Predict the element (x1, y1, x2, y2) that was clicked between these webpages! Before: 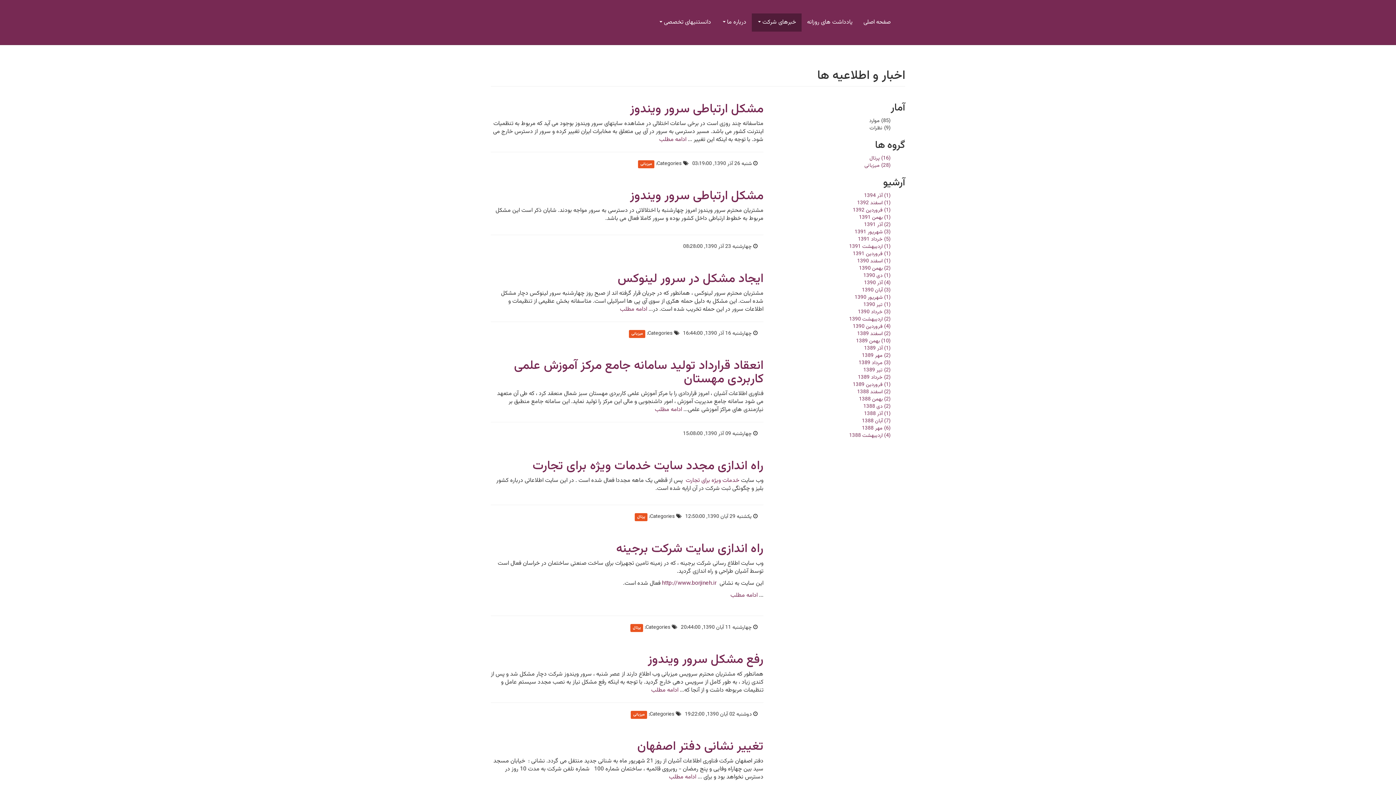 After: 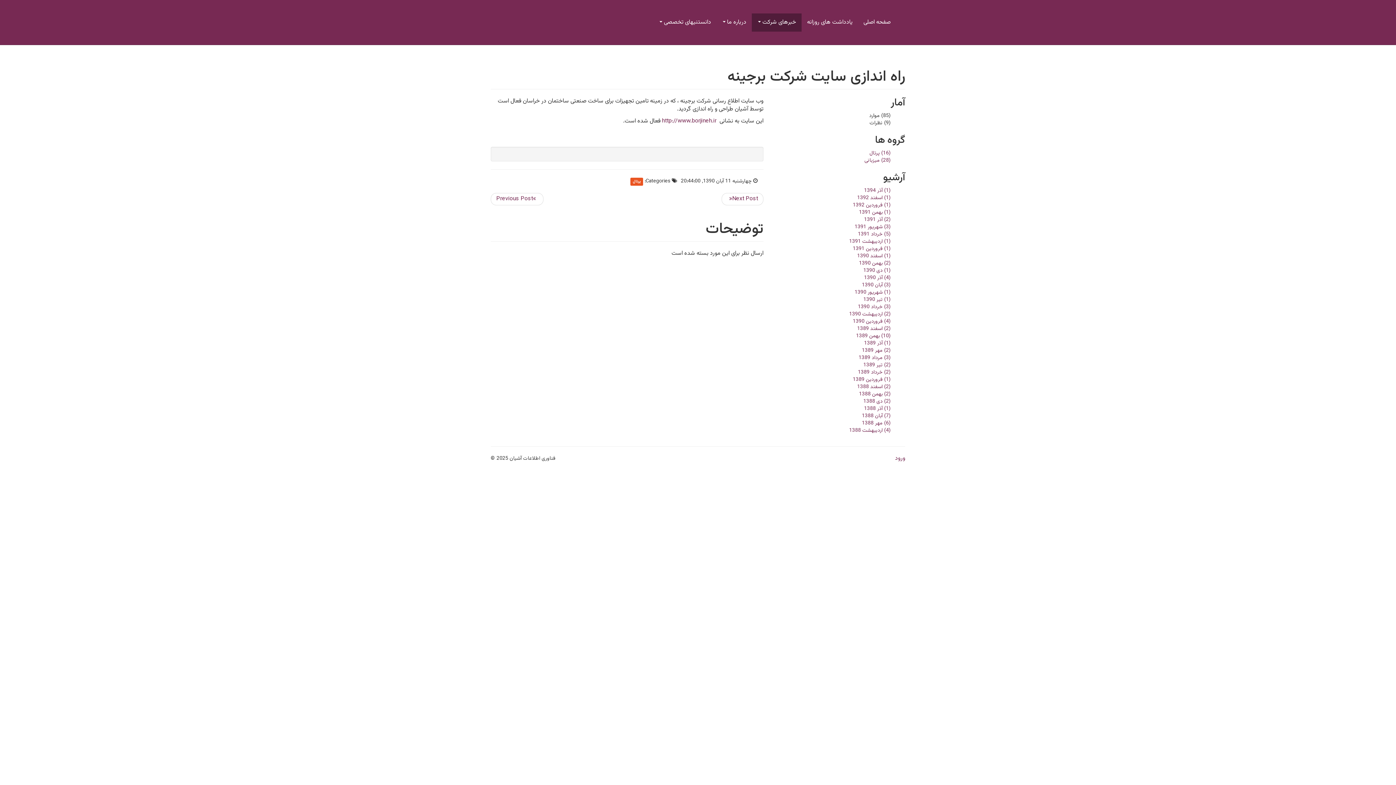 Action: bbox: (730, 591, 757, 600) label: ادامه مطلب